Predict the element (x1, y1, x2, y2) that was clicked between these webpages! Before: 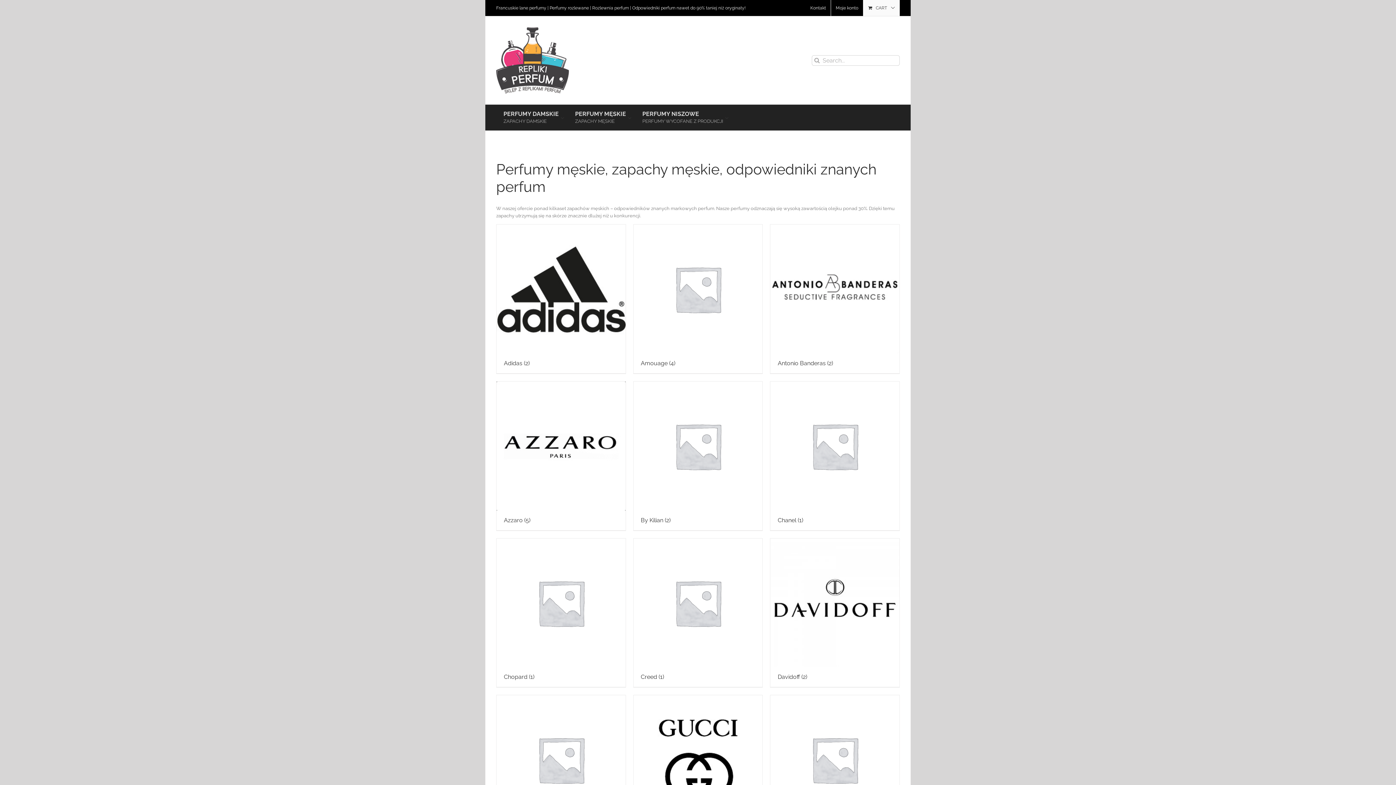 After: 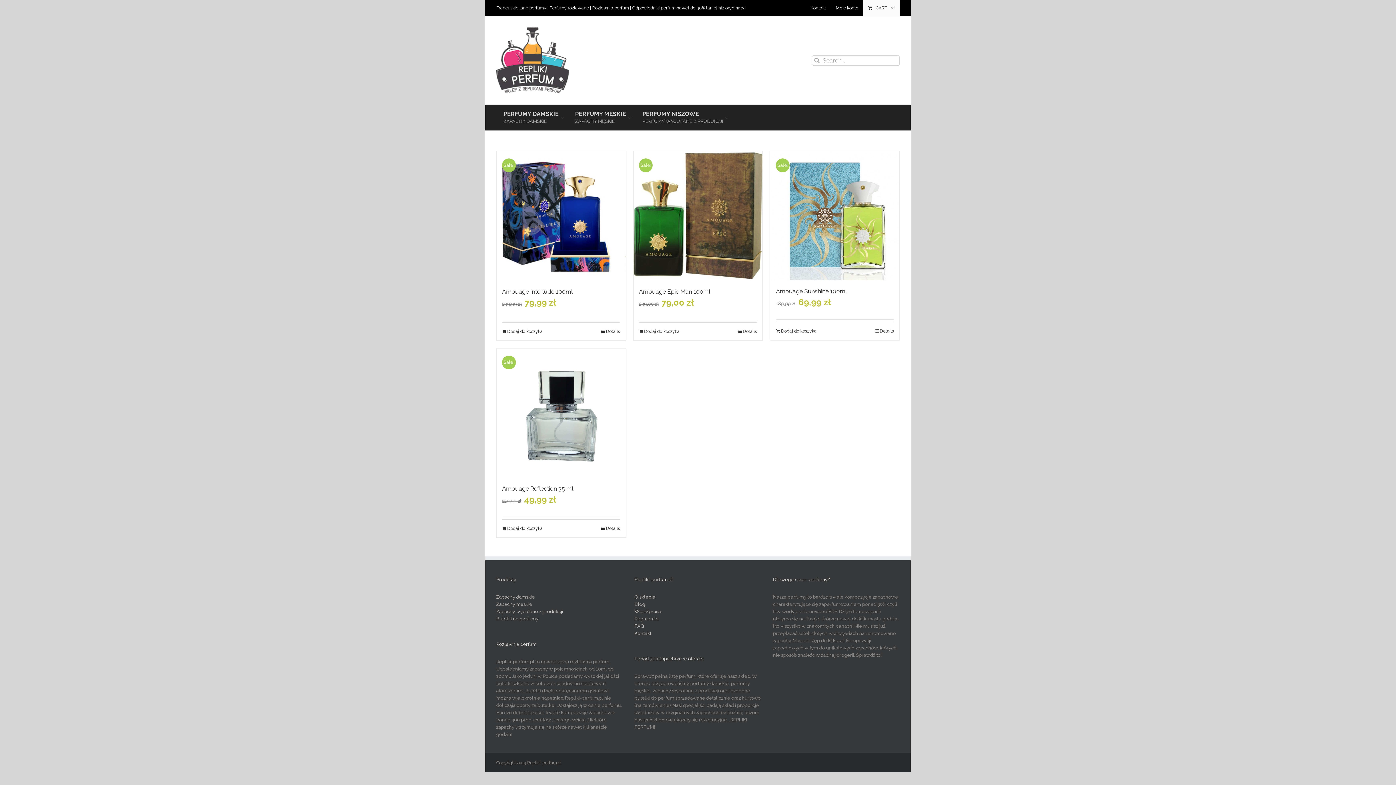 Action: bbox: (633, 225, 762, 373) label: Przejdź do kategorii produktu Amouage